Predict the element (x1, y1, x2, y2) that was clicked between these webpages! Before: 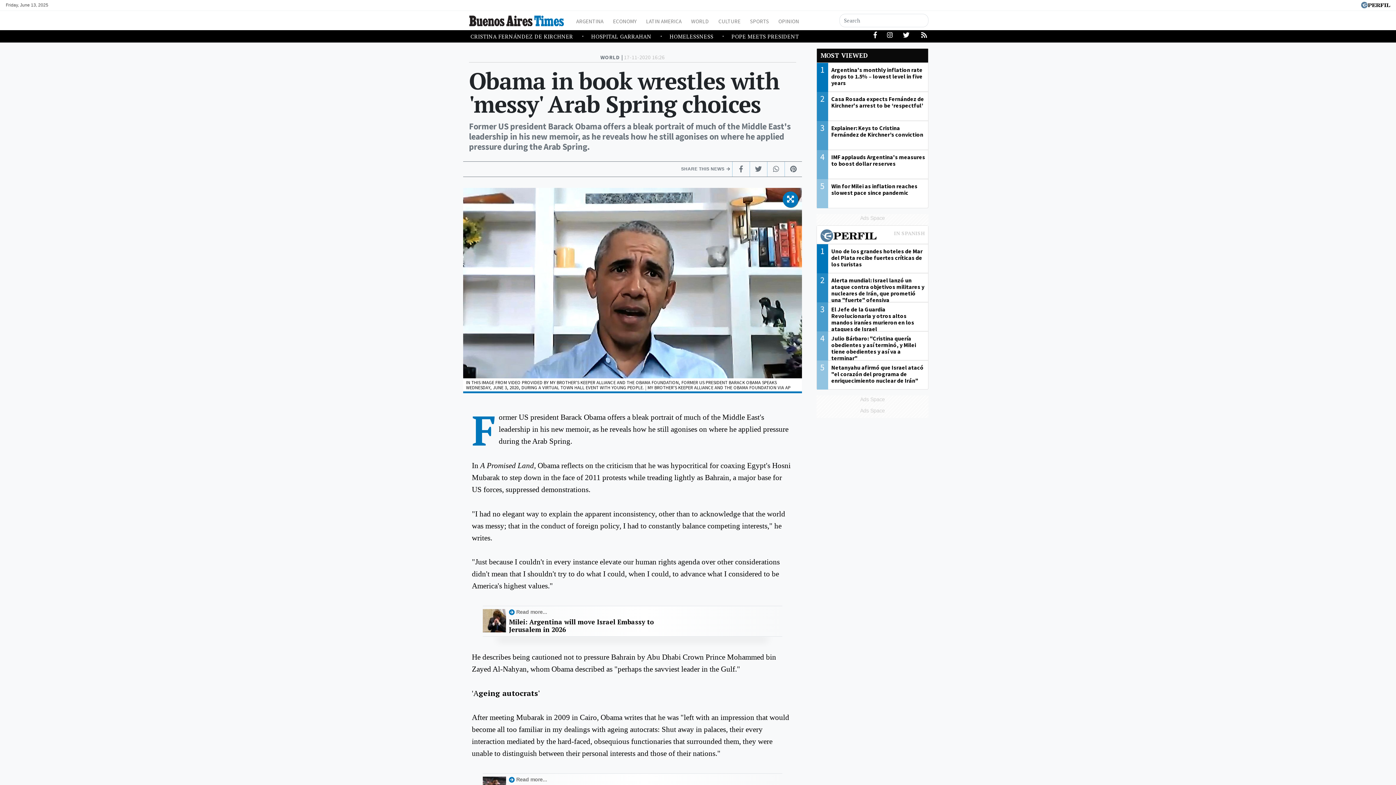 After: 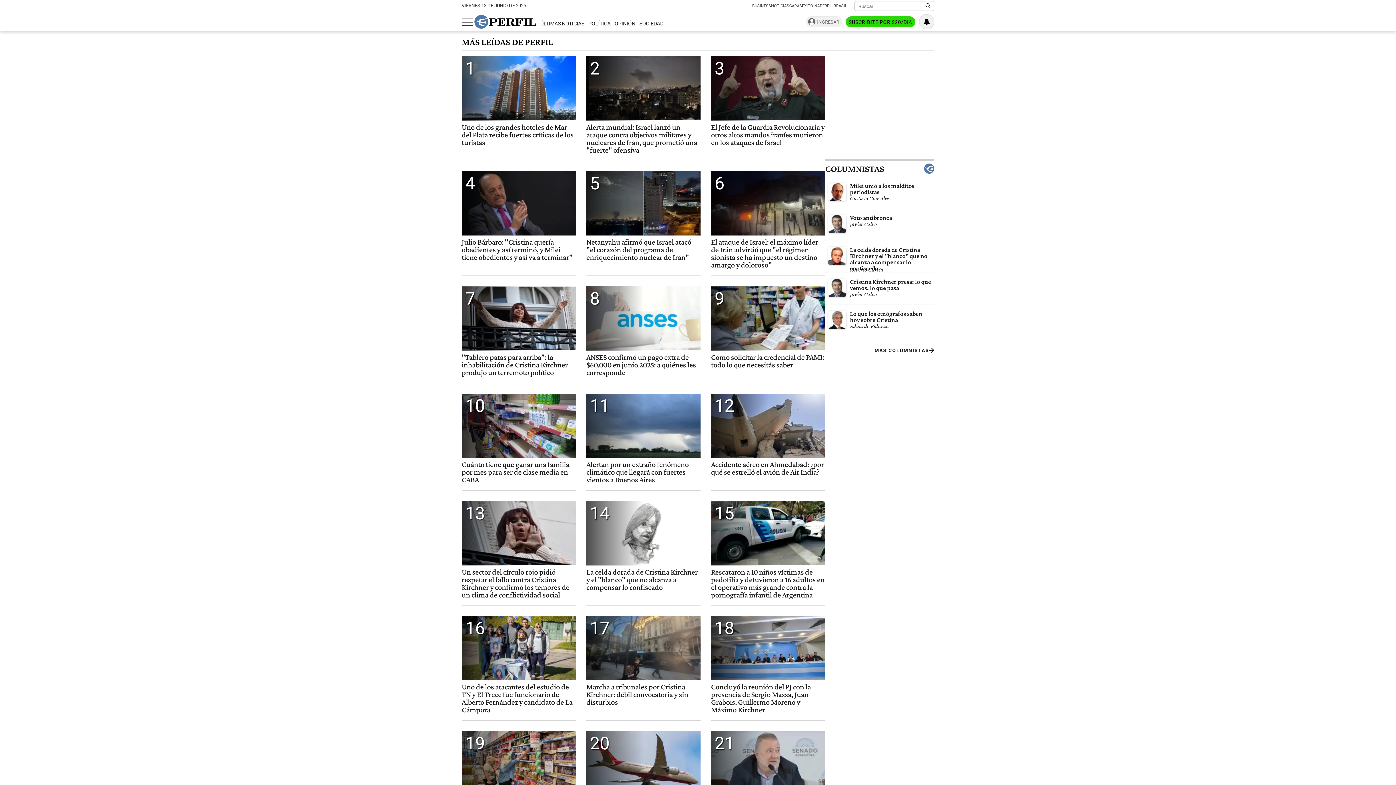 Action: bbox: (820, 227, 924, 245) label: MOST VIEWED OF PERFIL